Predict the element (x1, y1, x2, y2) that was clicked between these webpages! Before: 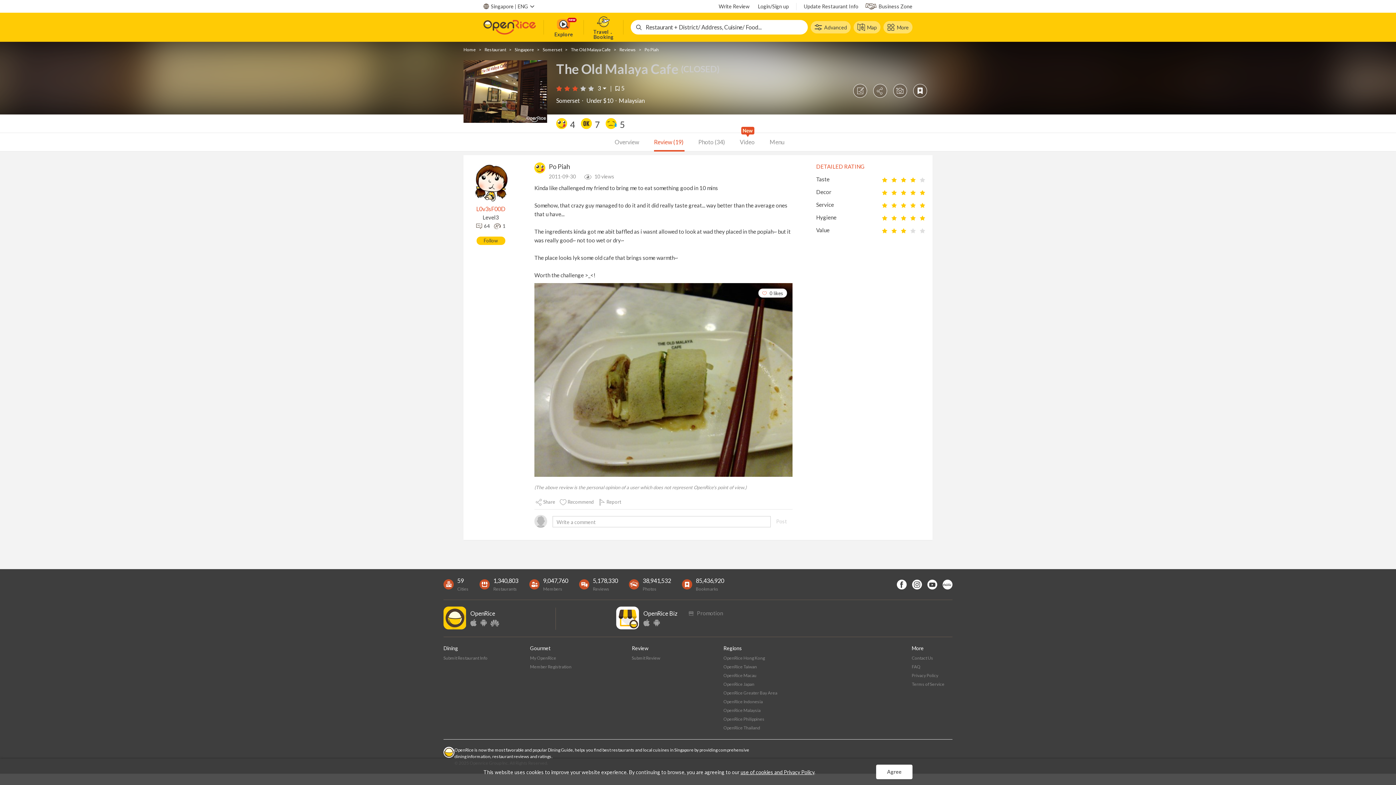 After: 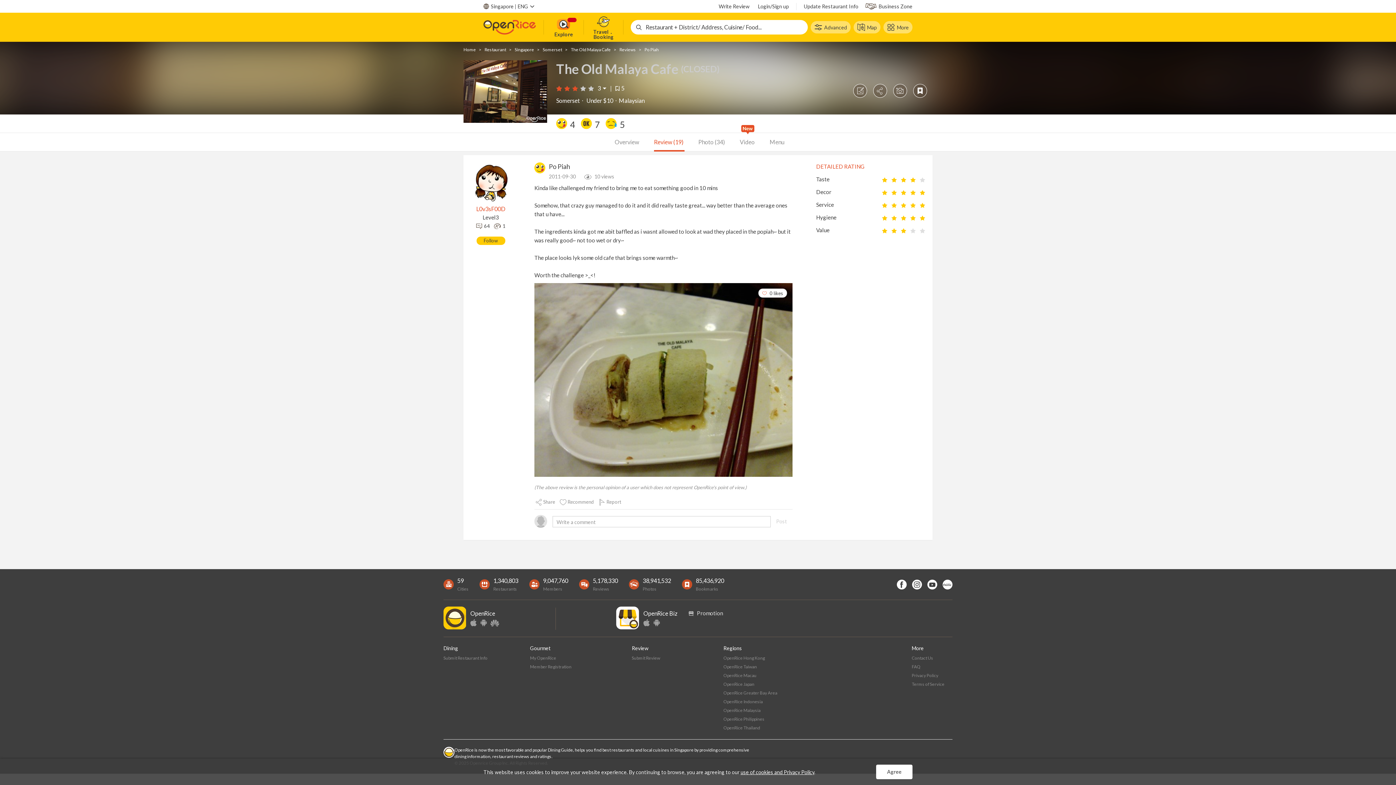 Action: label: Promotion bbox: (688, 610, 723, 616)